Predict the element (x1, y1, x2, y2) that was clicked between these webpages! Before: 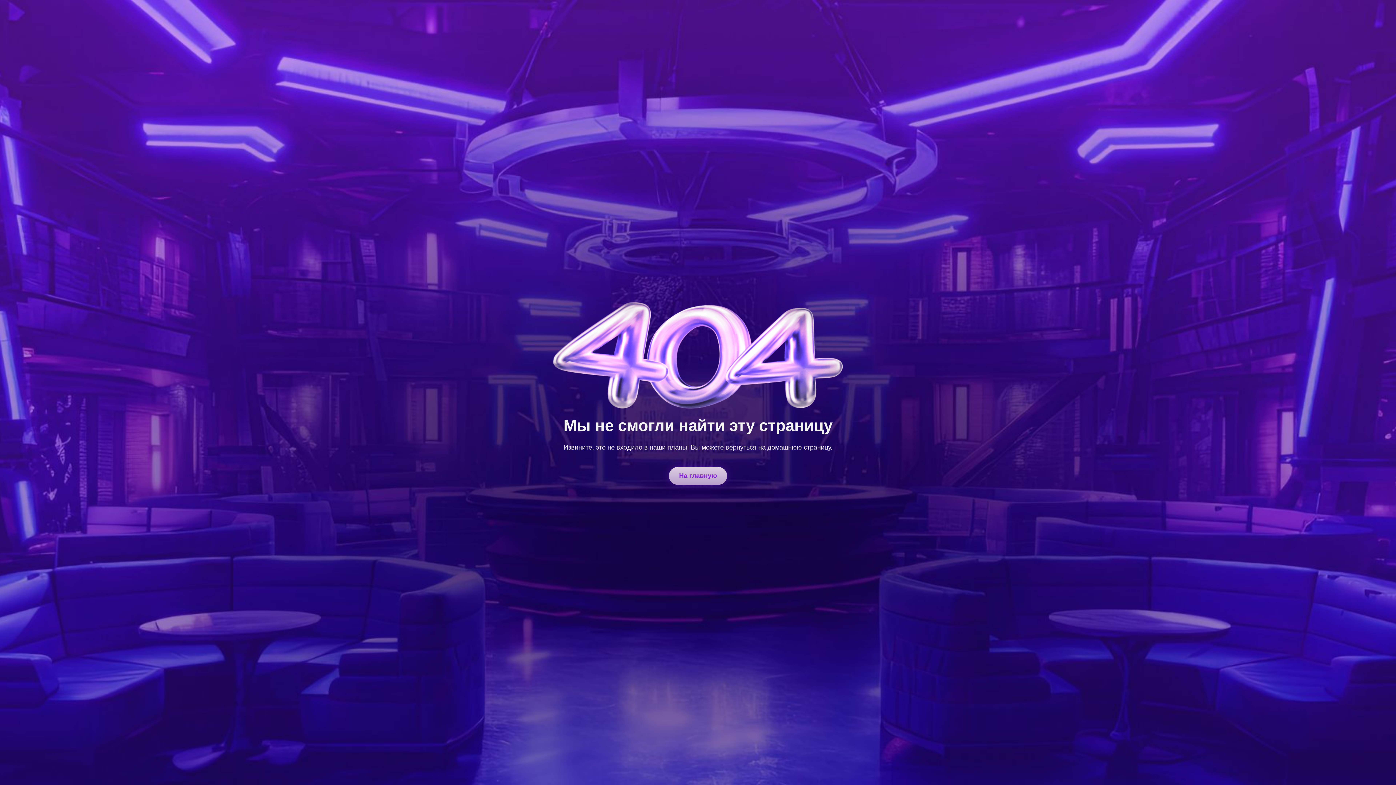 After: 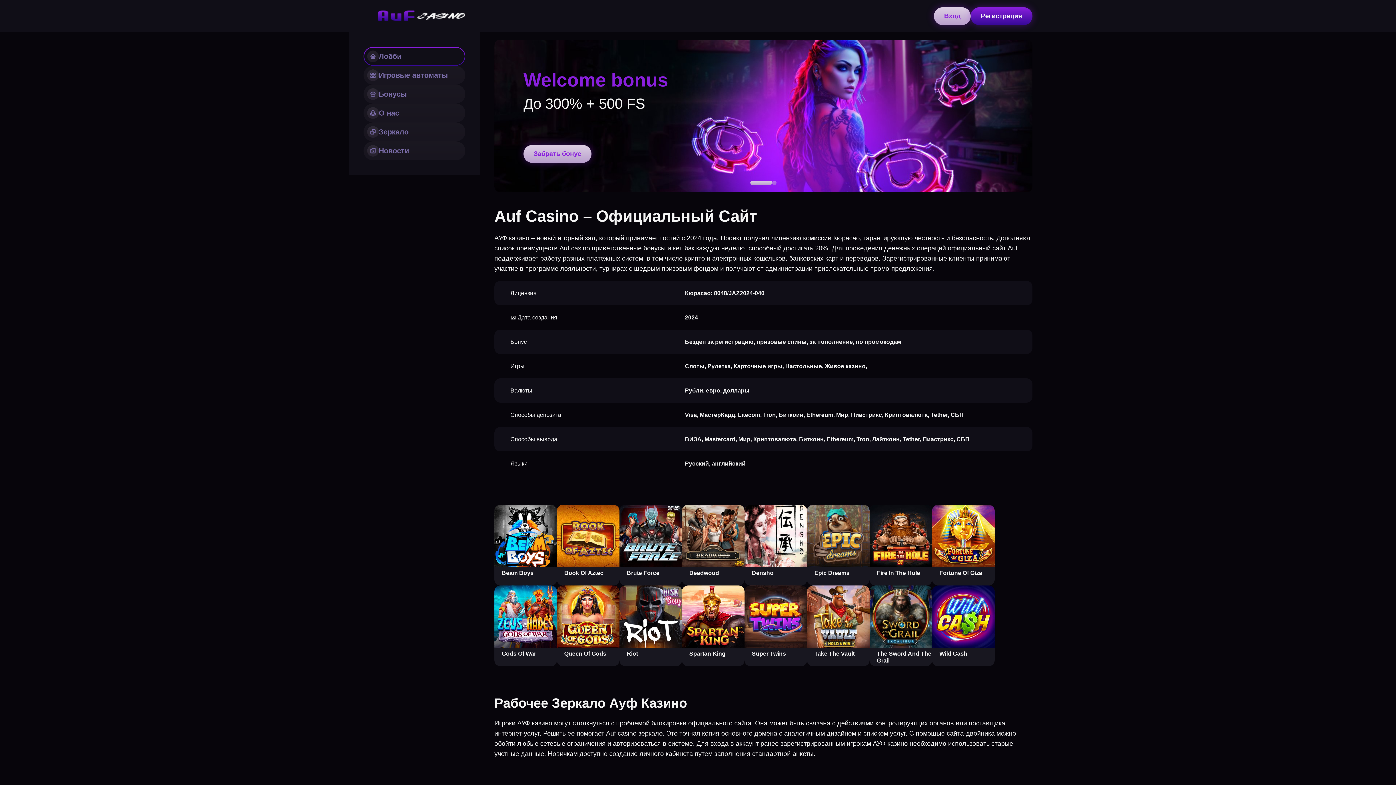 Action: bbox: (669, 467, 727, 485) label: На главную